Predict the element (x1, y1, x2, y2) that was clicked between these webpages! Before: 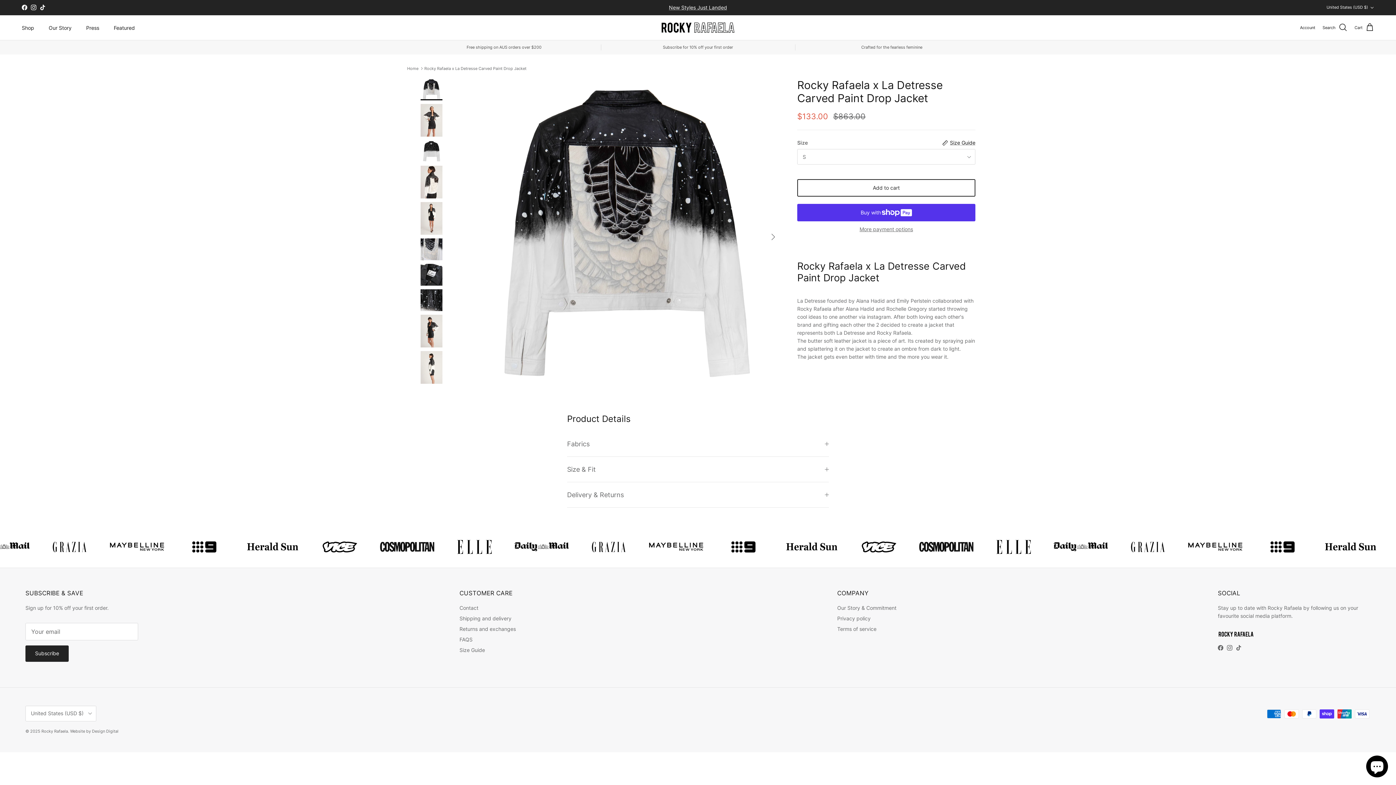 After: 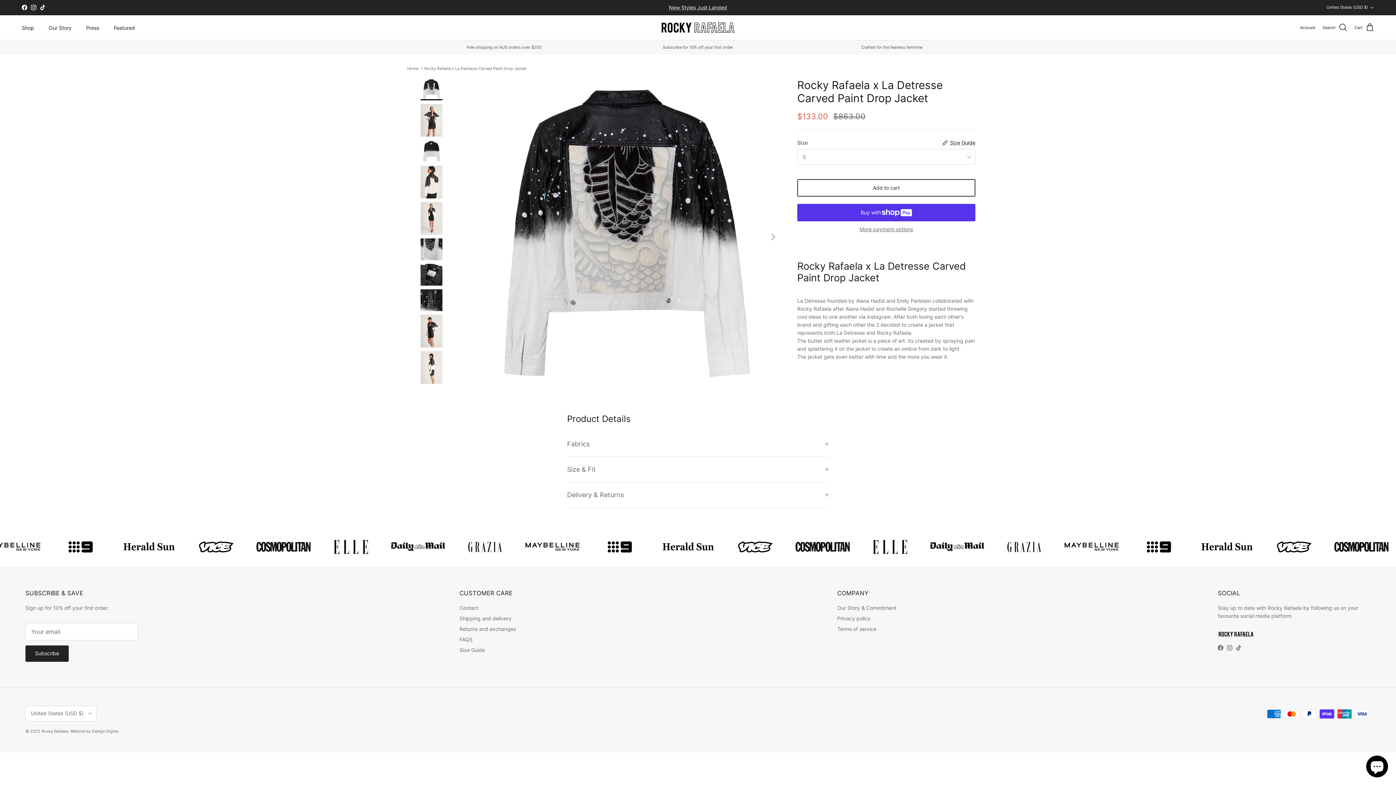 Action: bbox: (1236, 645, 1241, 650) label: TikTok